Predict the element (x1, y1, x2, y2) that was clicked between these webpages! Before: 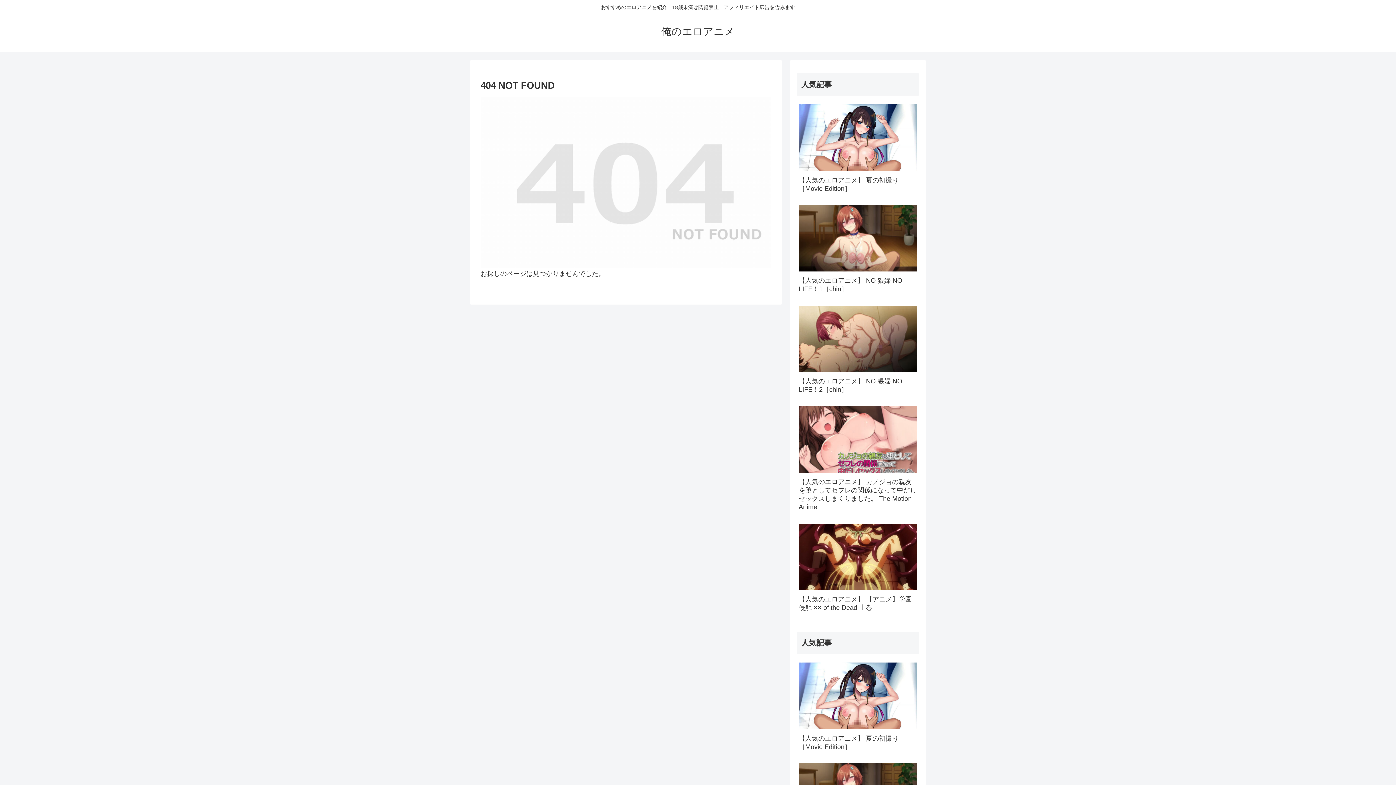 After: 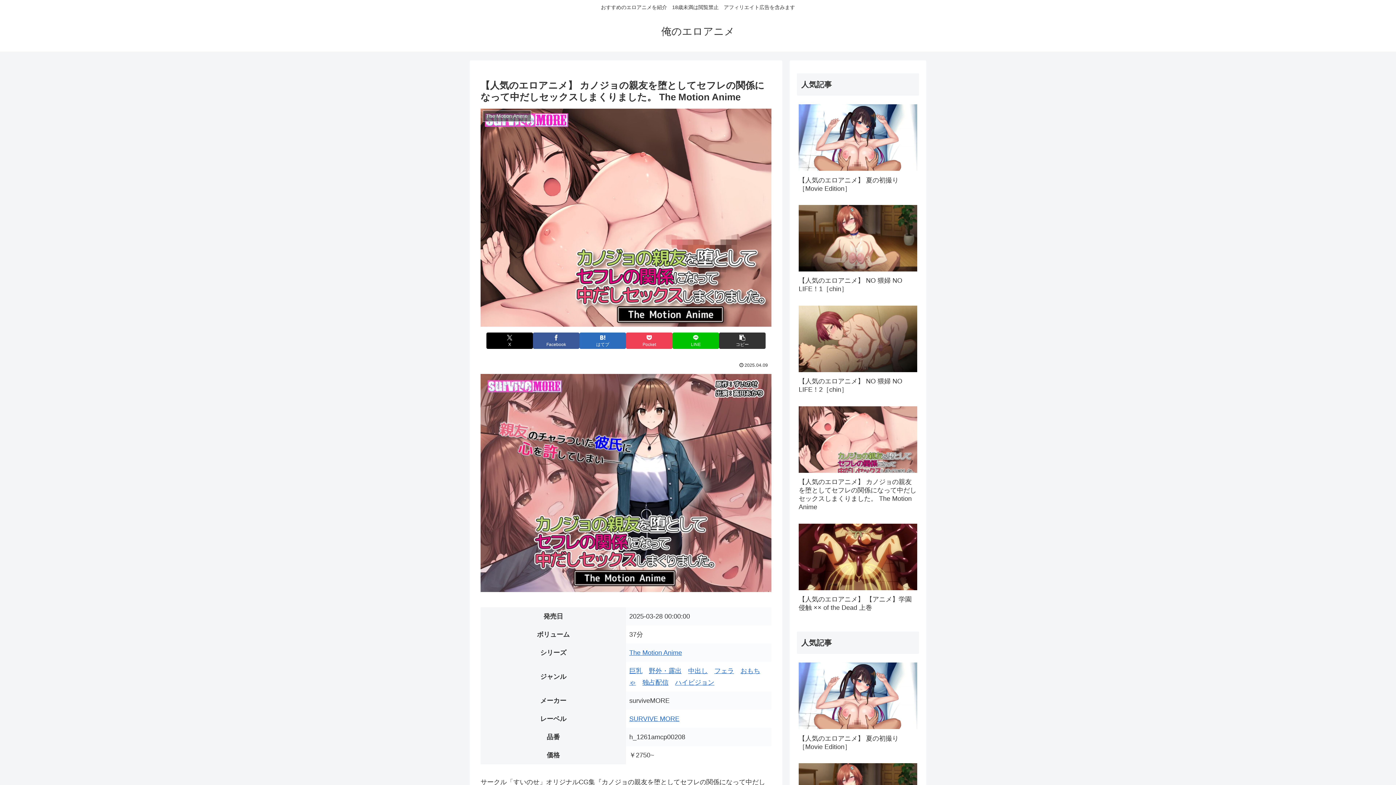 Action: bbox: (797, 403, 919, 519) label: 【人気のエロアニメ】 カノジョの親友を堕としてセフレの関係になって中だしセックスしまくりました。 The Motion Anime